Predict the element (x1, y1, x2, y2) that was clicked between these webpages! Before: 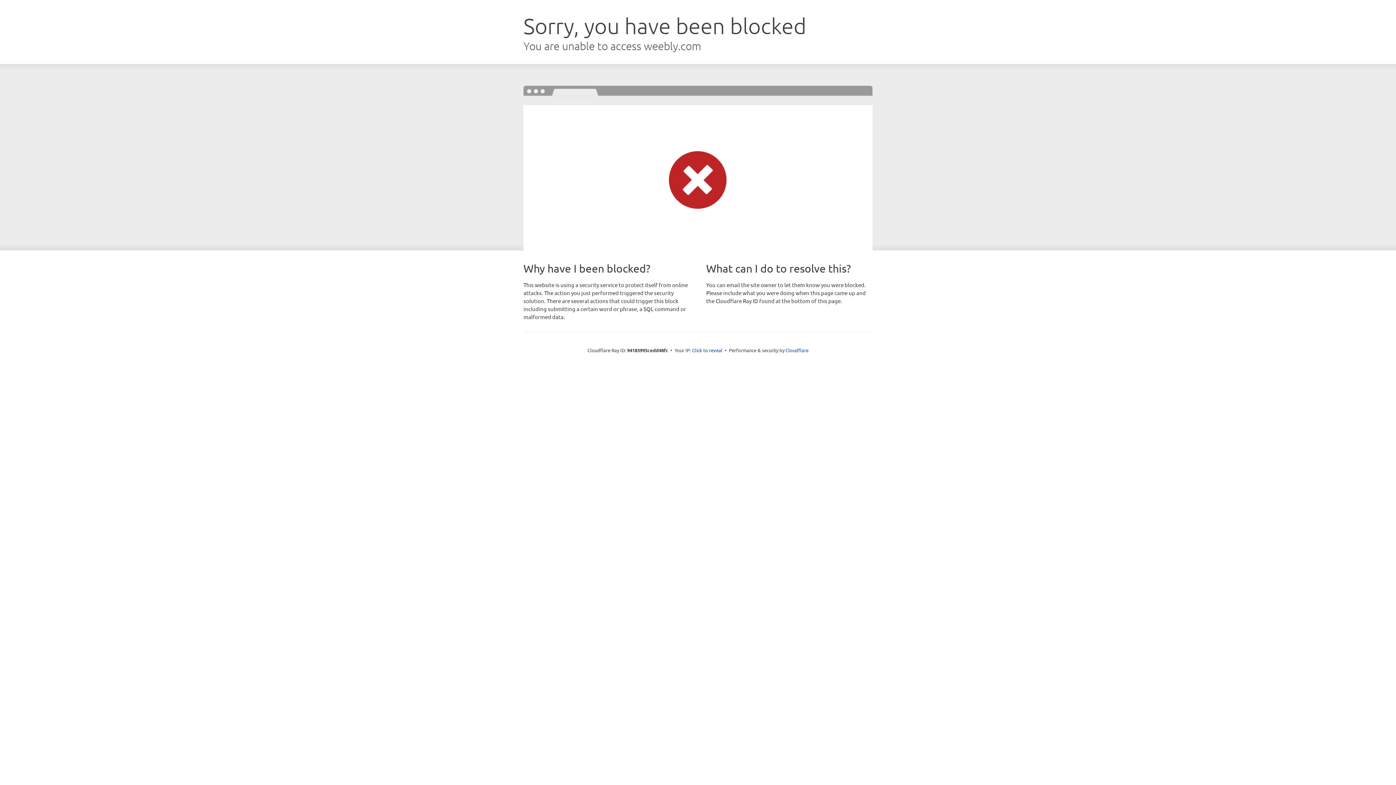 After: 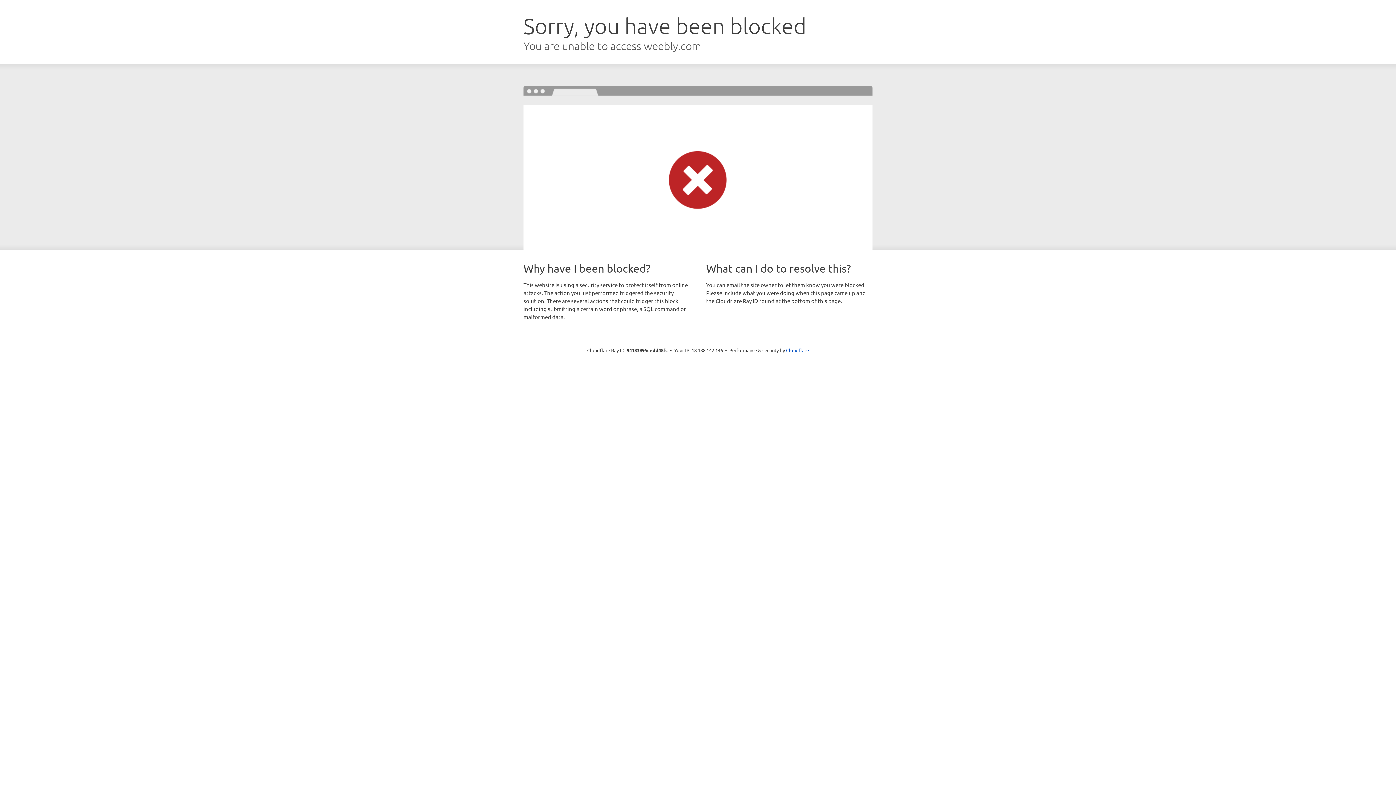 Action: label: Click to reveal bbox: (692, 346, 722, 353)